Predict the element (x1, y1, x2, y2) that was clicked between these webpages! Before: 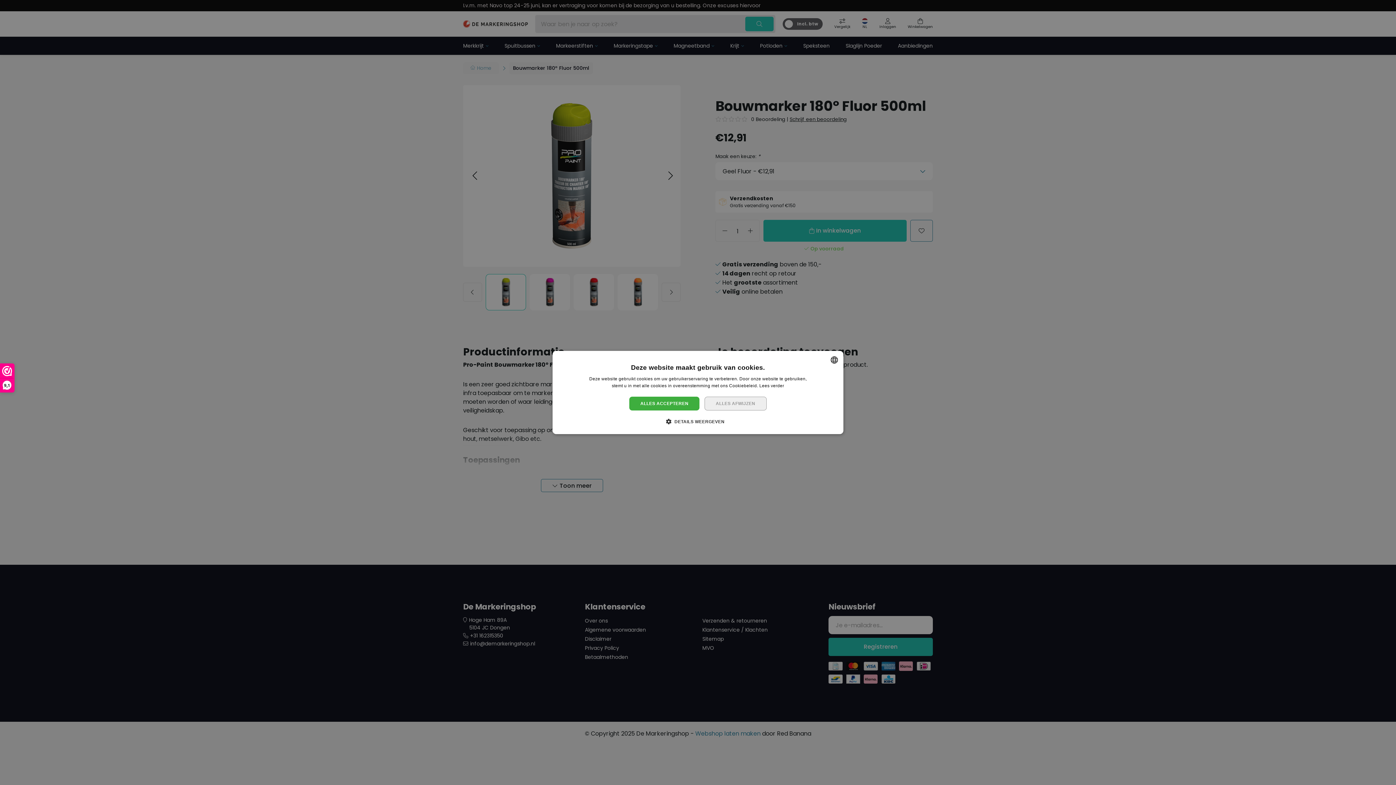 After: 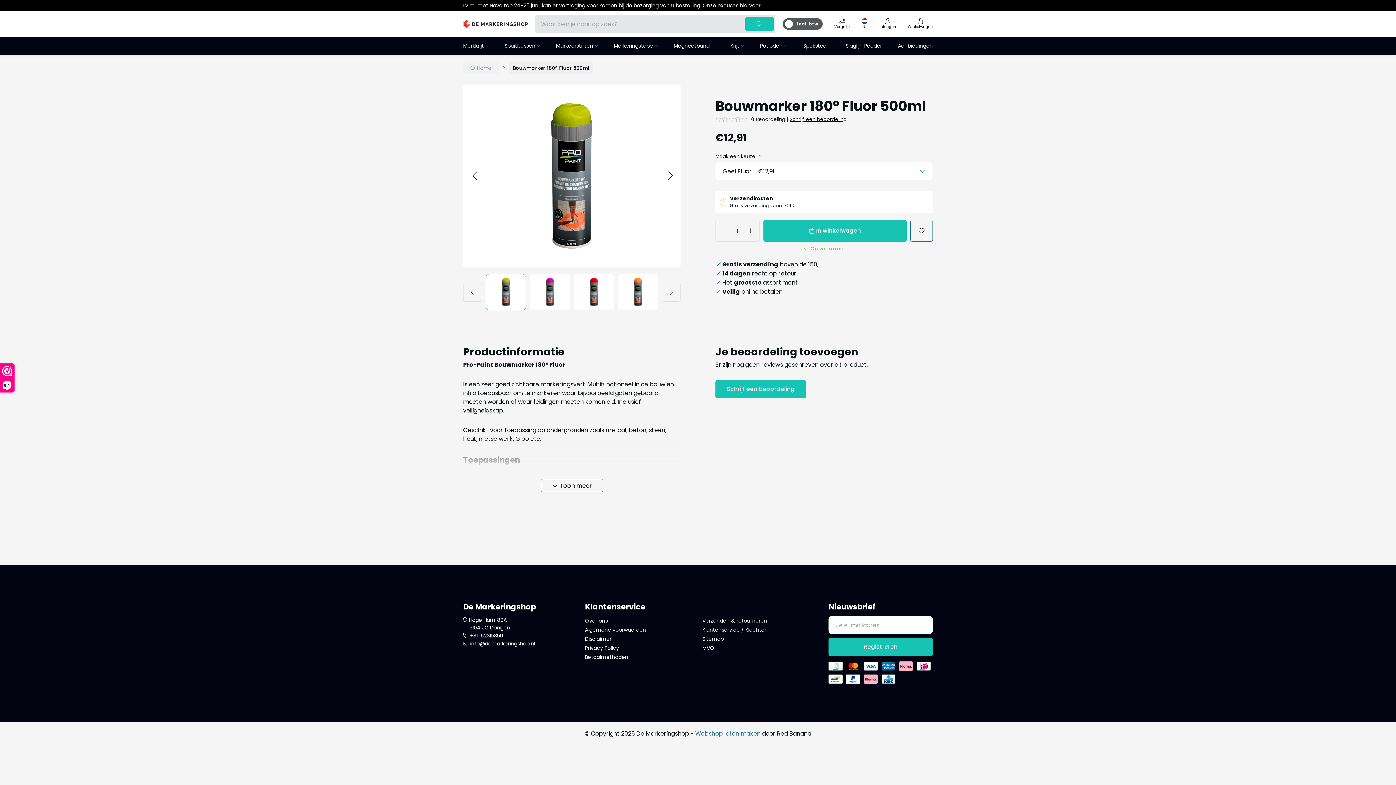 Action: label: ALLES ACCEPTEREN bbox: (629, 396, 699, 410)